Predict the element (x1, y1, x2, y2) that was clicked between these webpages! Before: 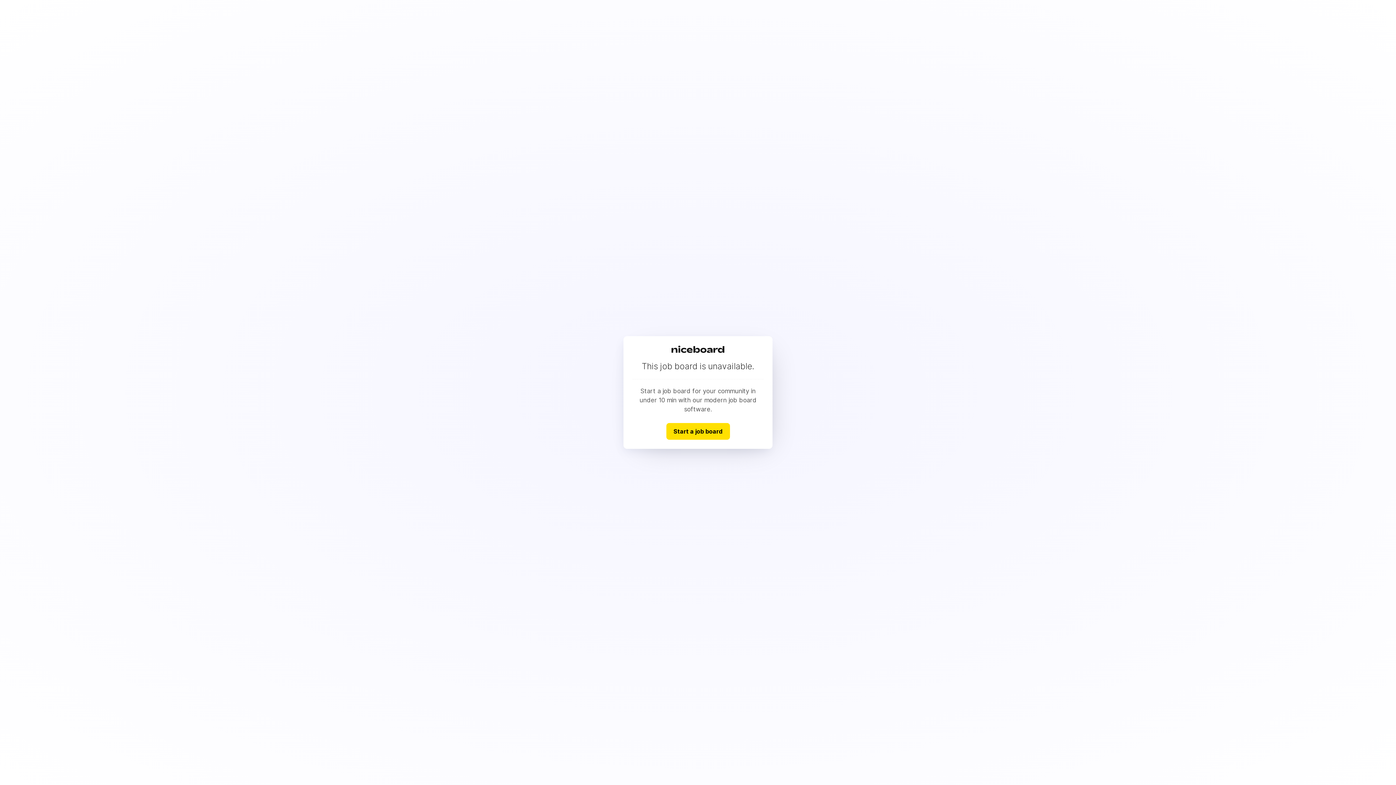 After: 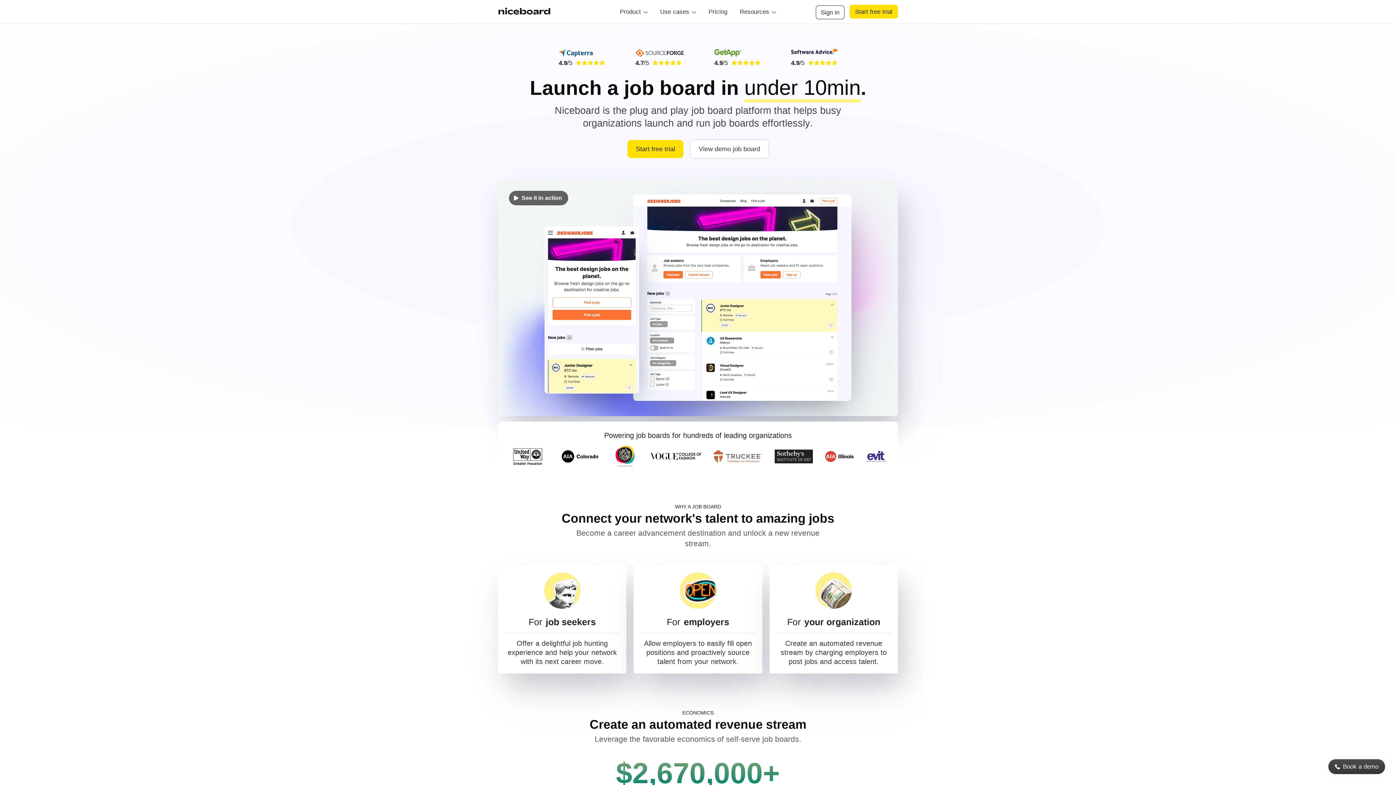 Action: label: Start a job board bbox: (666, 423, 730, 439)